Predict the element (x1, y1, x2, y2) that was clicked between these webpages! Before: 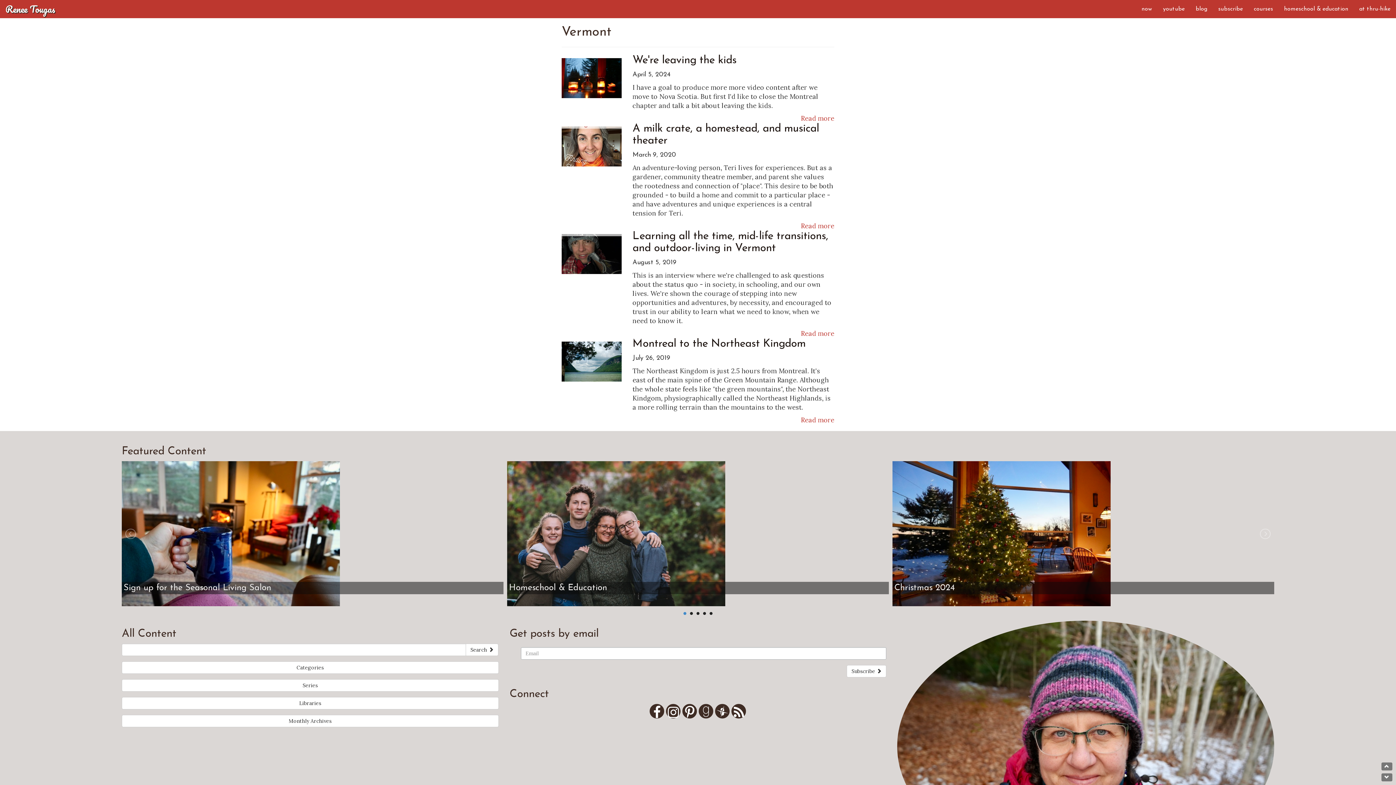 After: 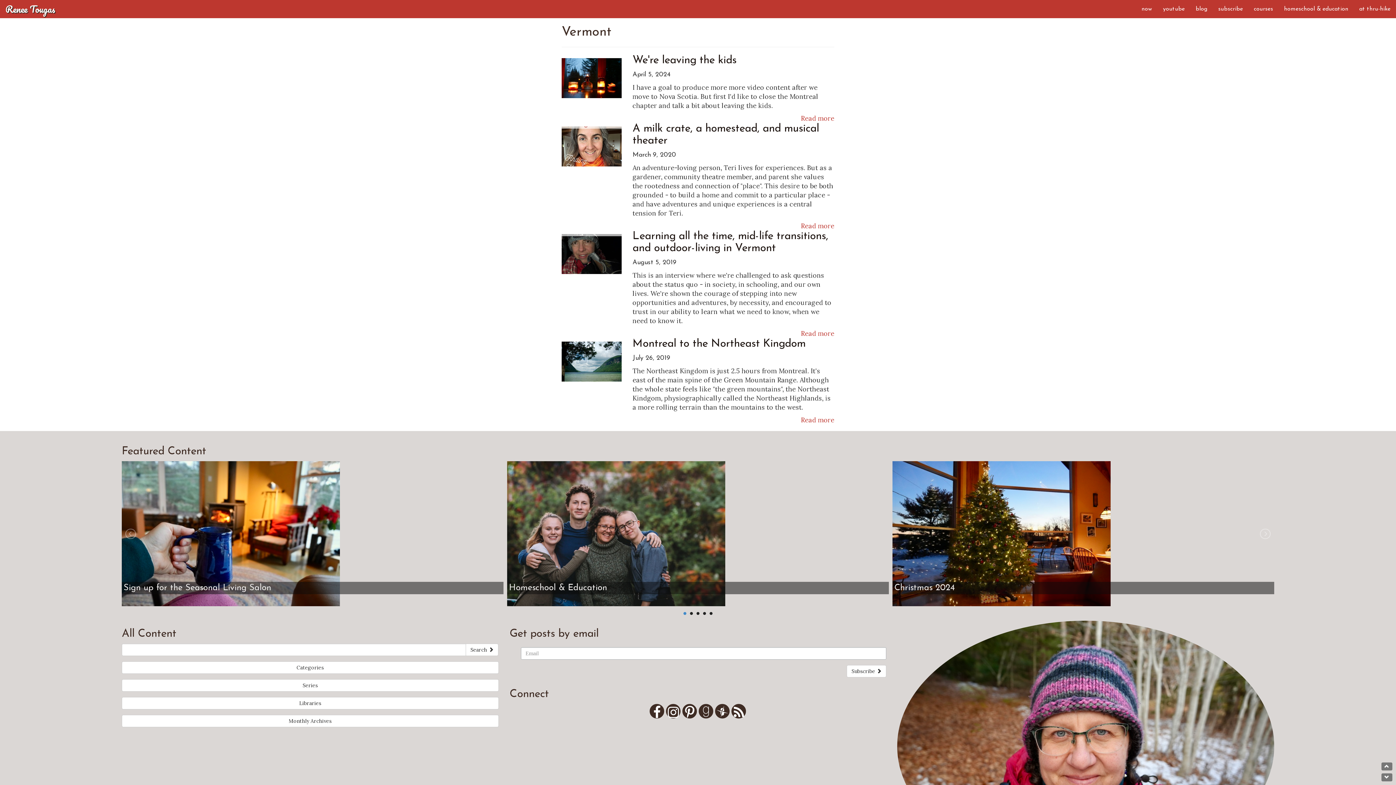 Action: bbox: (682, 704, 697, 718)